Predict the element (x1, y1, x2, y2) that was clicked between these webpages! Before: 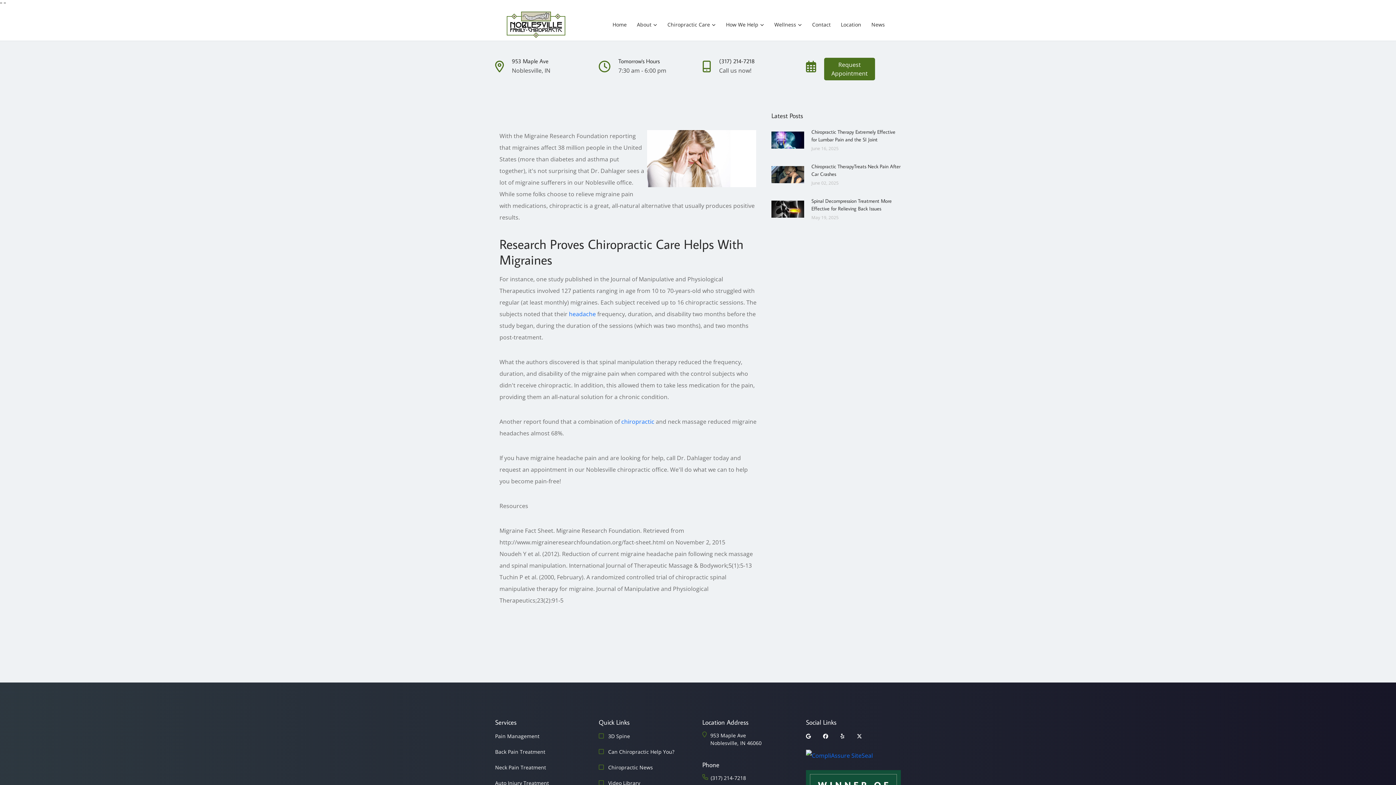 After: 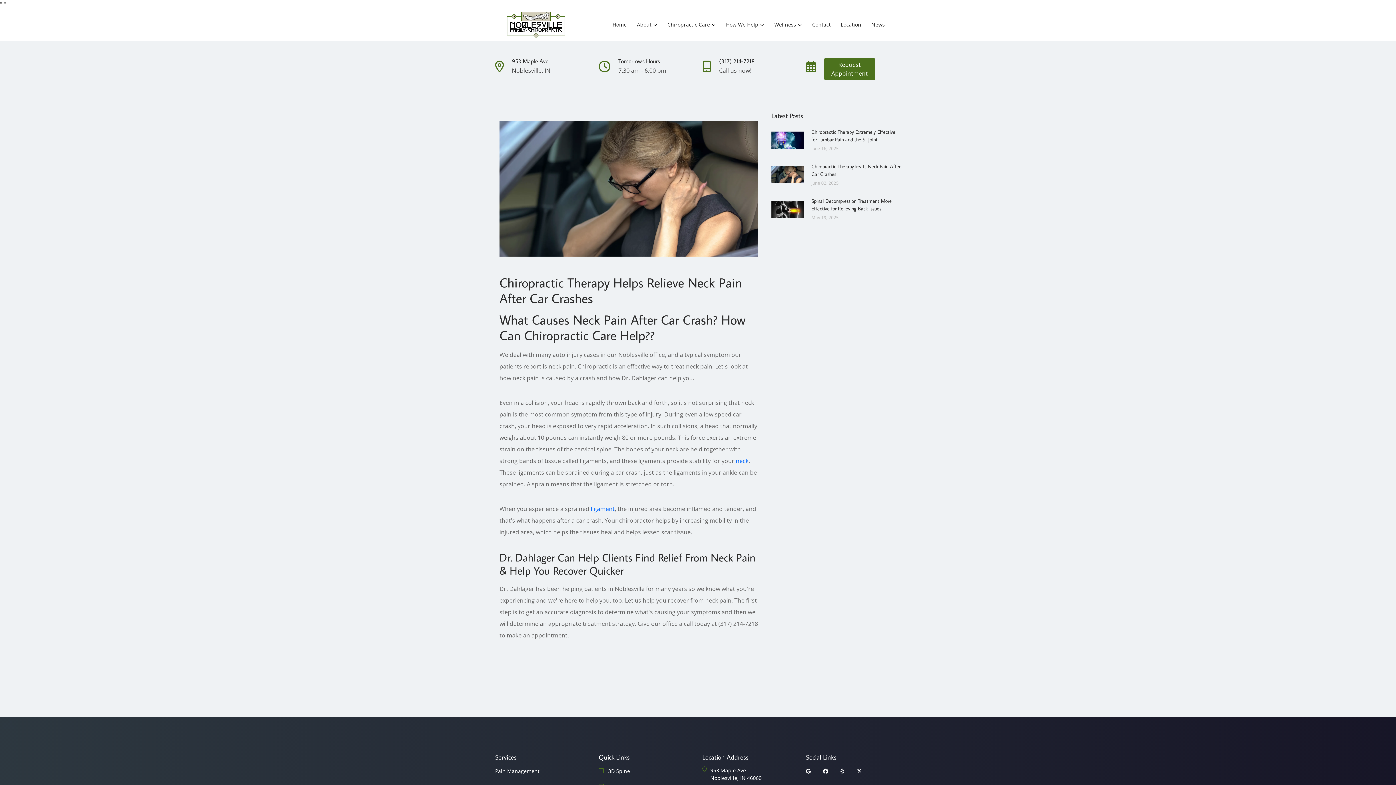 Action: label: Chiropractic TherapyTreats Neck Pain After Car Crashes bbox: (771, 170, 804, 178)